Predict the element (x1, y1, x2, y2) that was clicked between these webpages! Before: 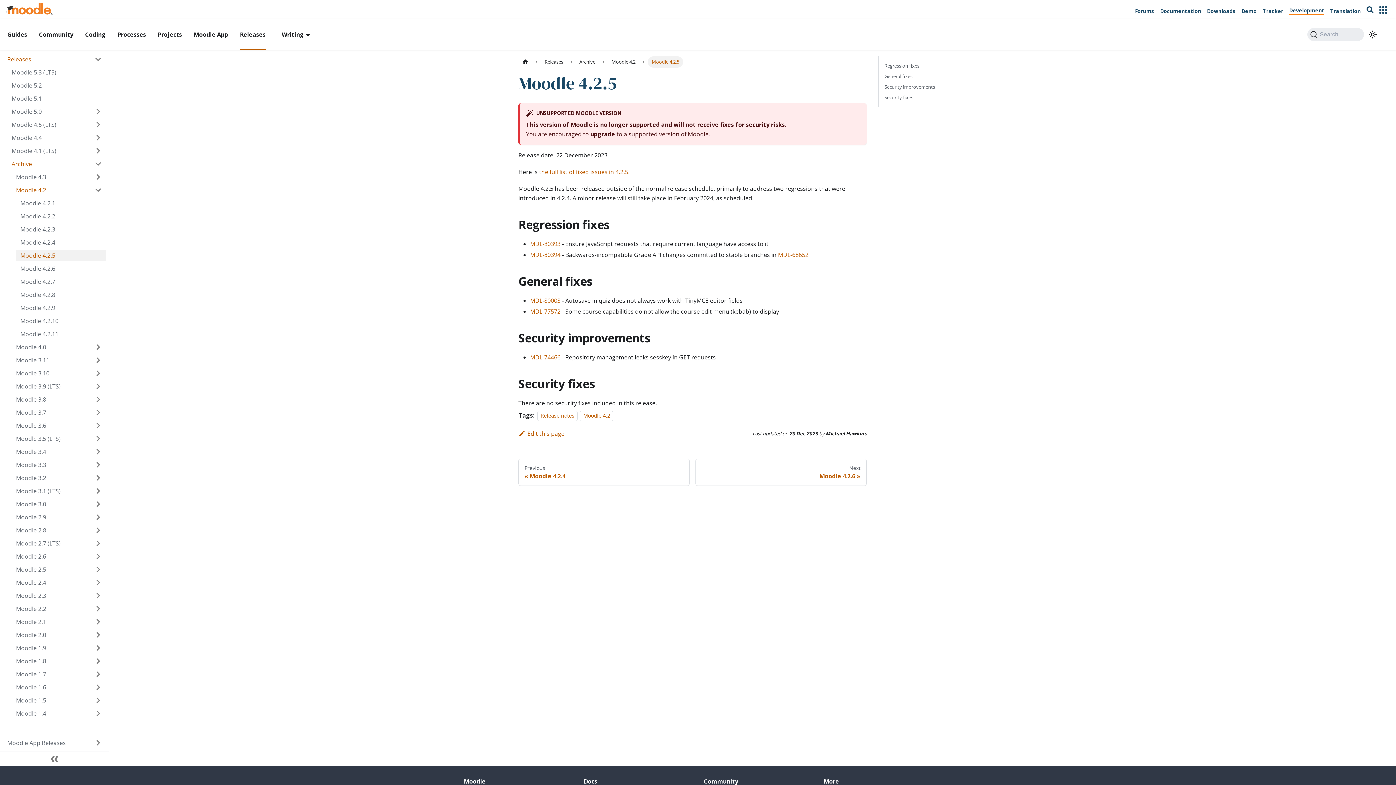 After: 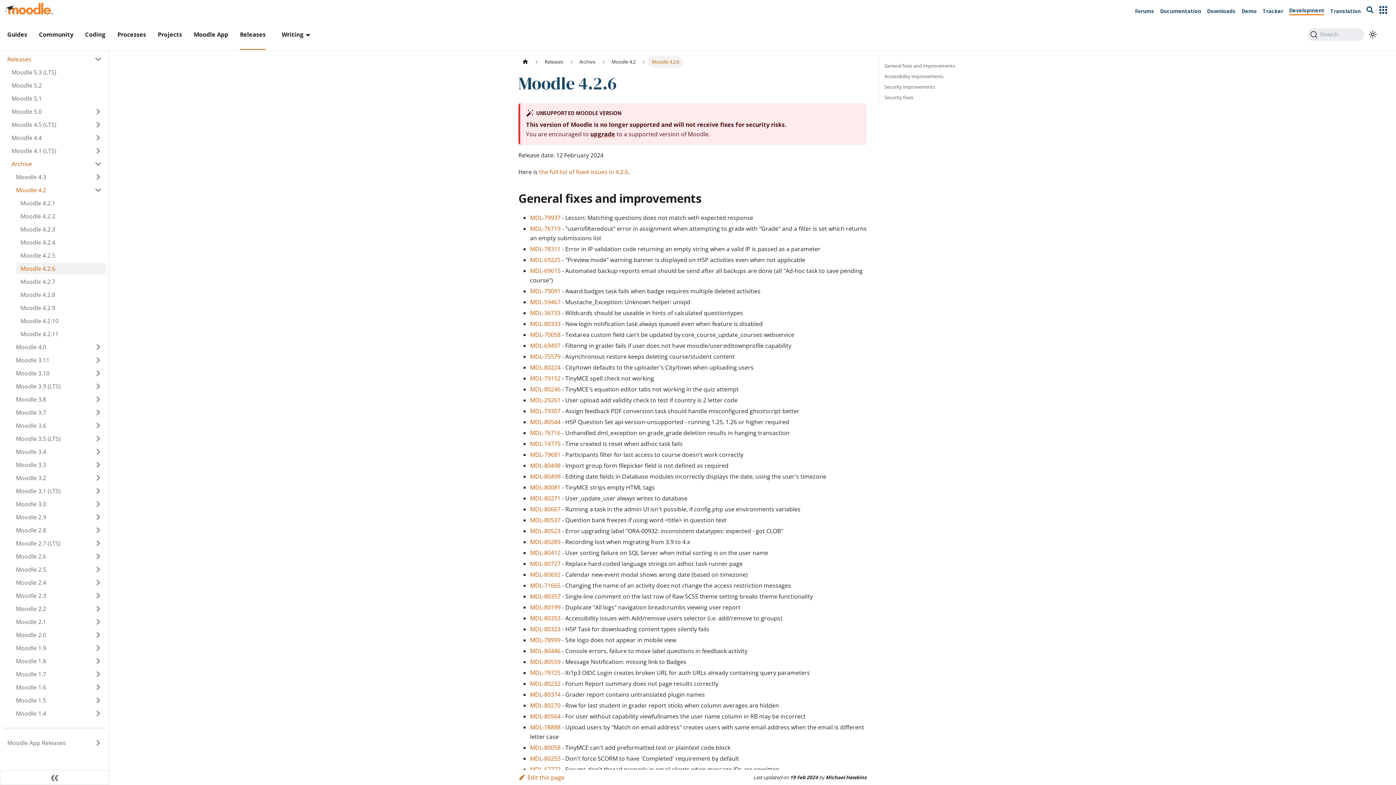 Action: bbox: (695, 458, 866, 486) label: Next
Moodle 4.2.6